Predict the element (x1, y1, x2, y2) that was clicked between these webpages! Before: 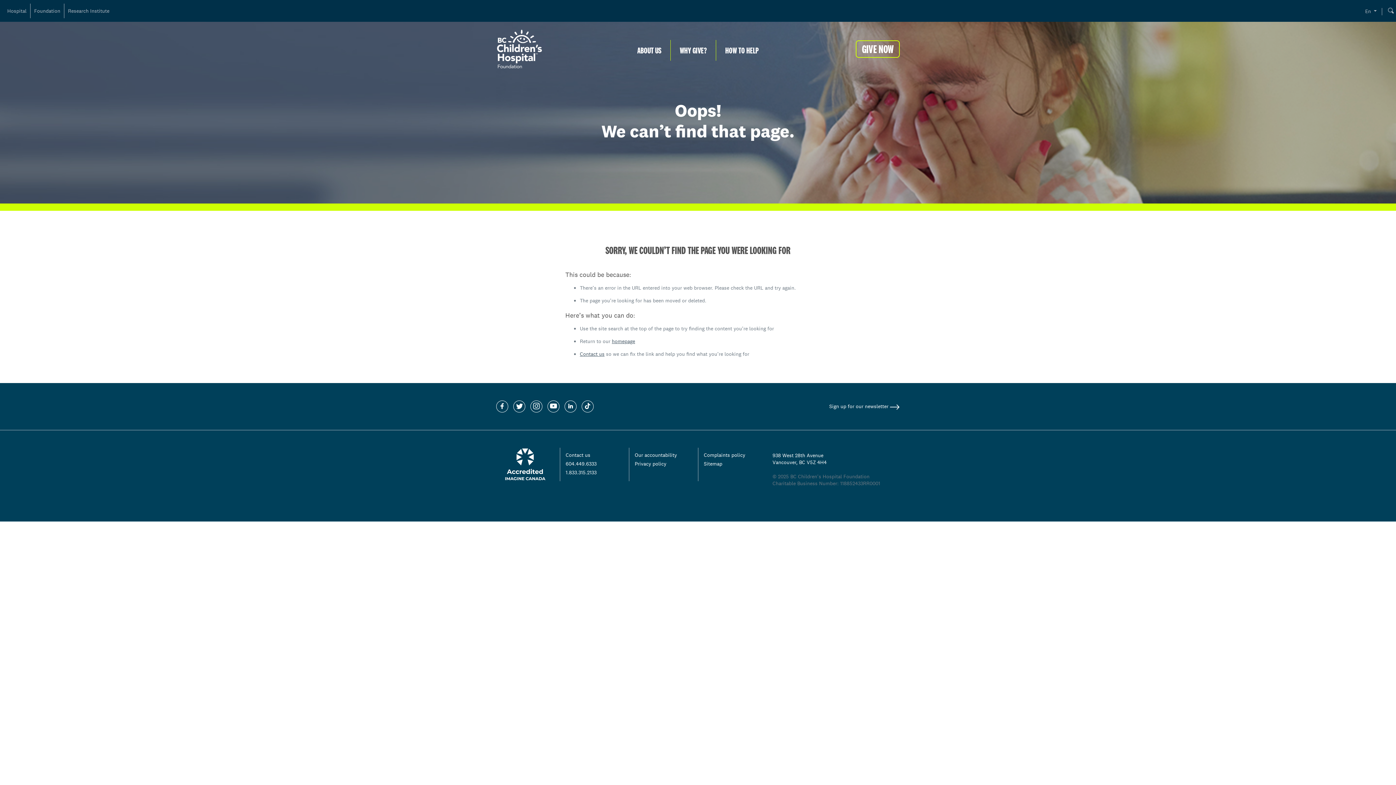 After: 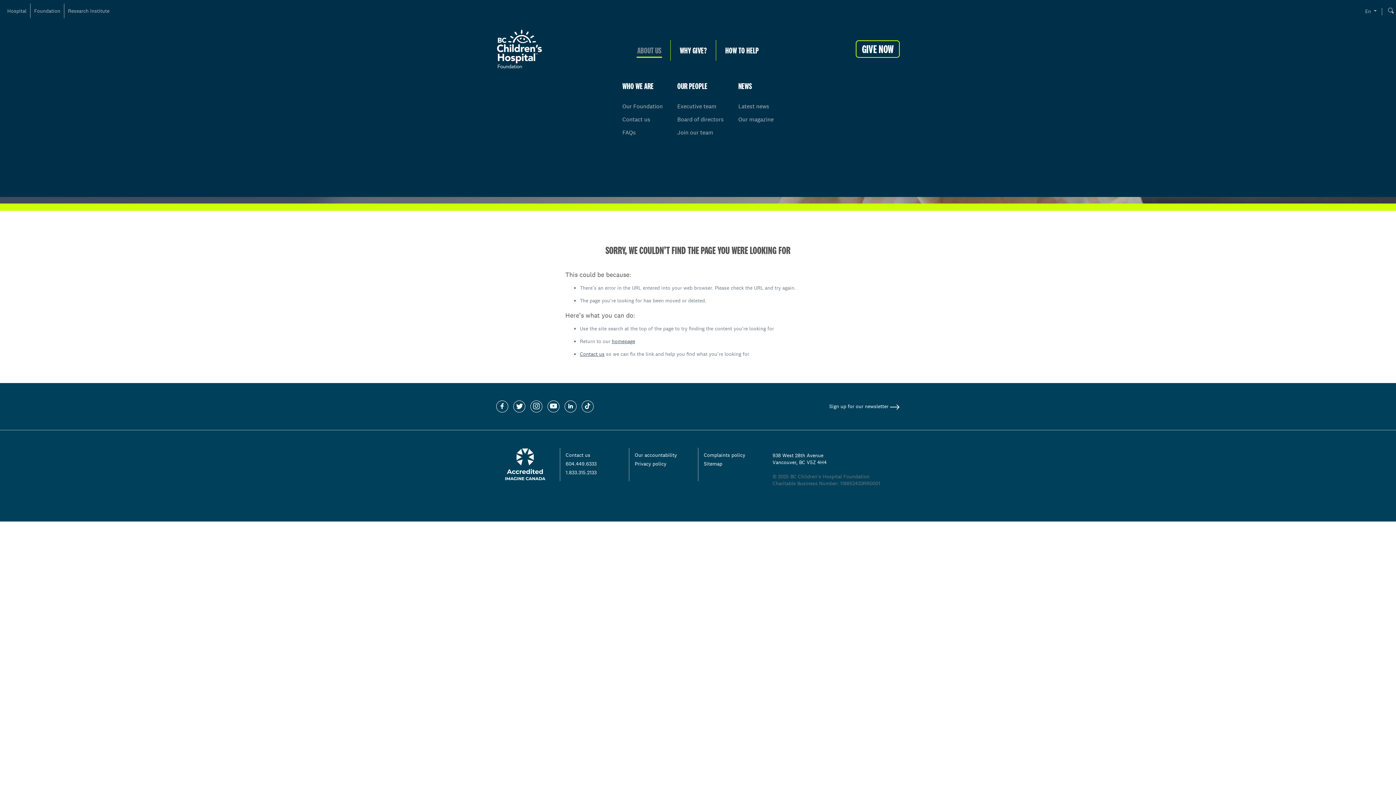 Action: bbox: (628, 40, 670, 60) label: ABOUT US